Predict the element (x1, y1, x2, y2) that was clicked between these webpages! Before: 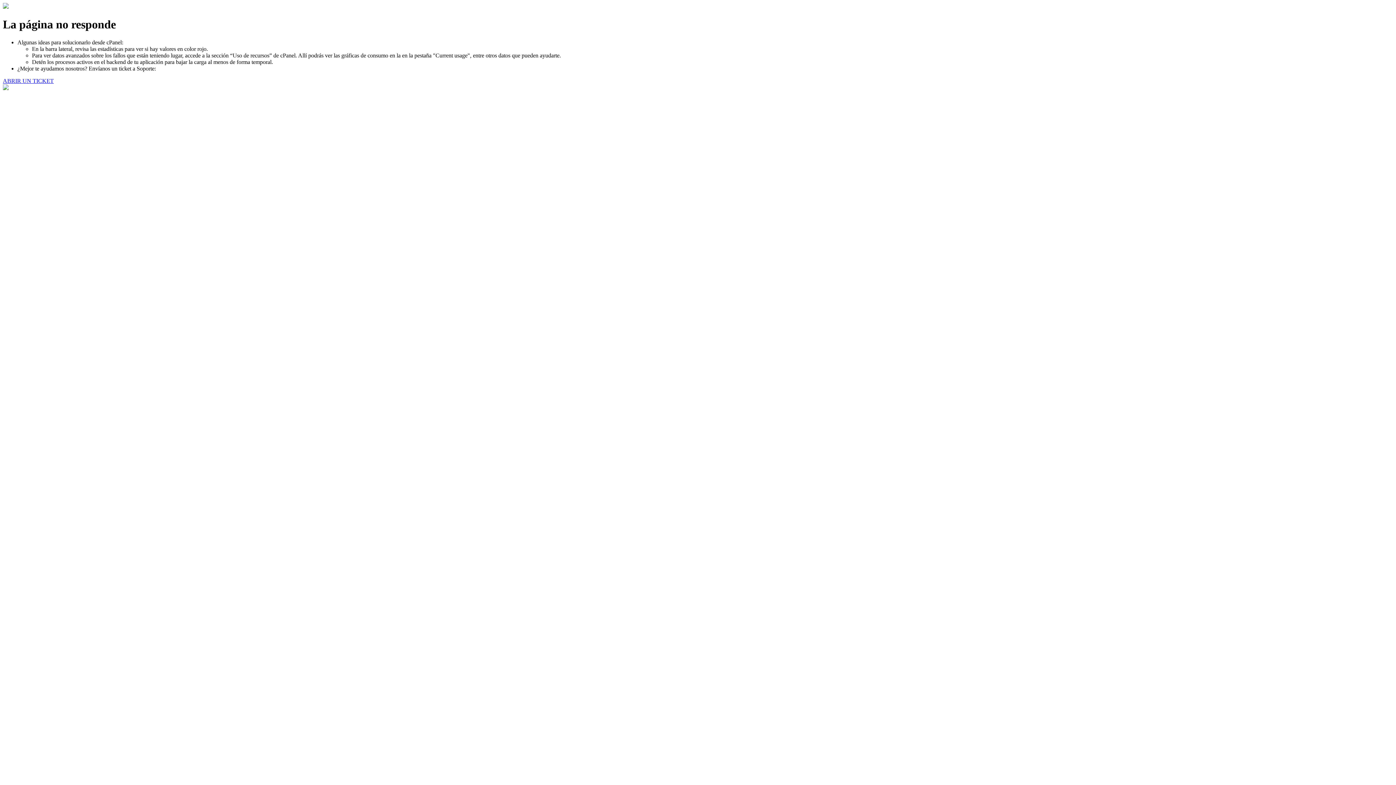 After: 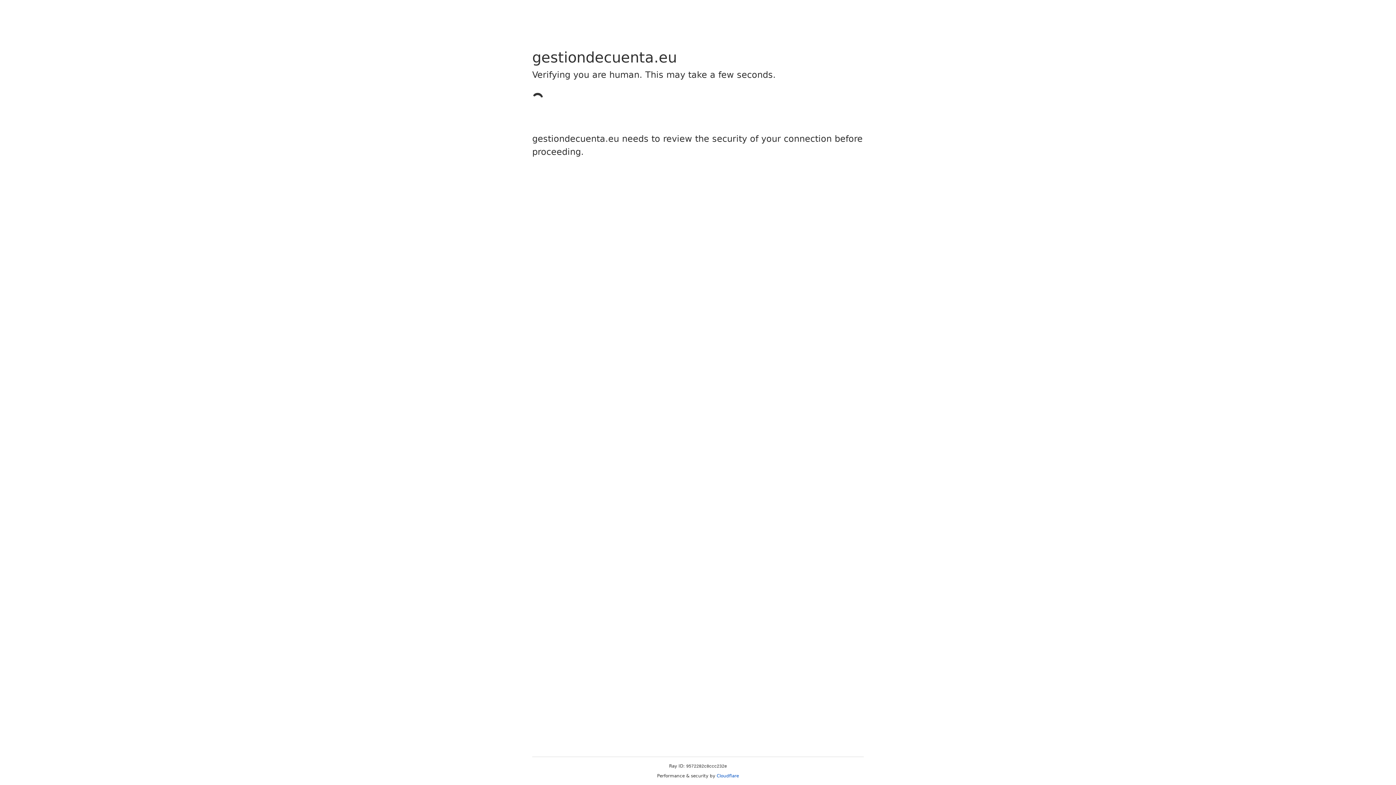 Action: label: ABRIR UN TICKET bbox: (2, 77, 53, 83)